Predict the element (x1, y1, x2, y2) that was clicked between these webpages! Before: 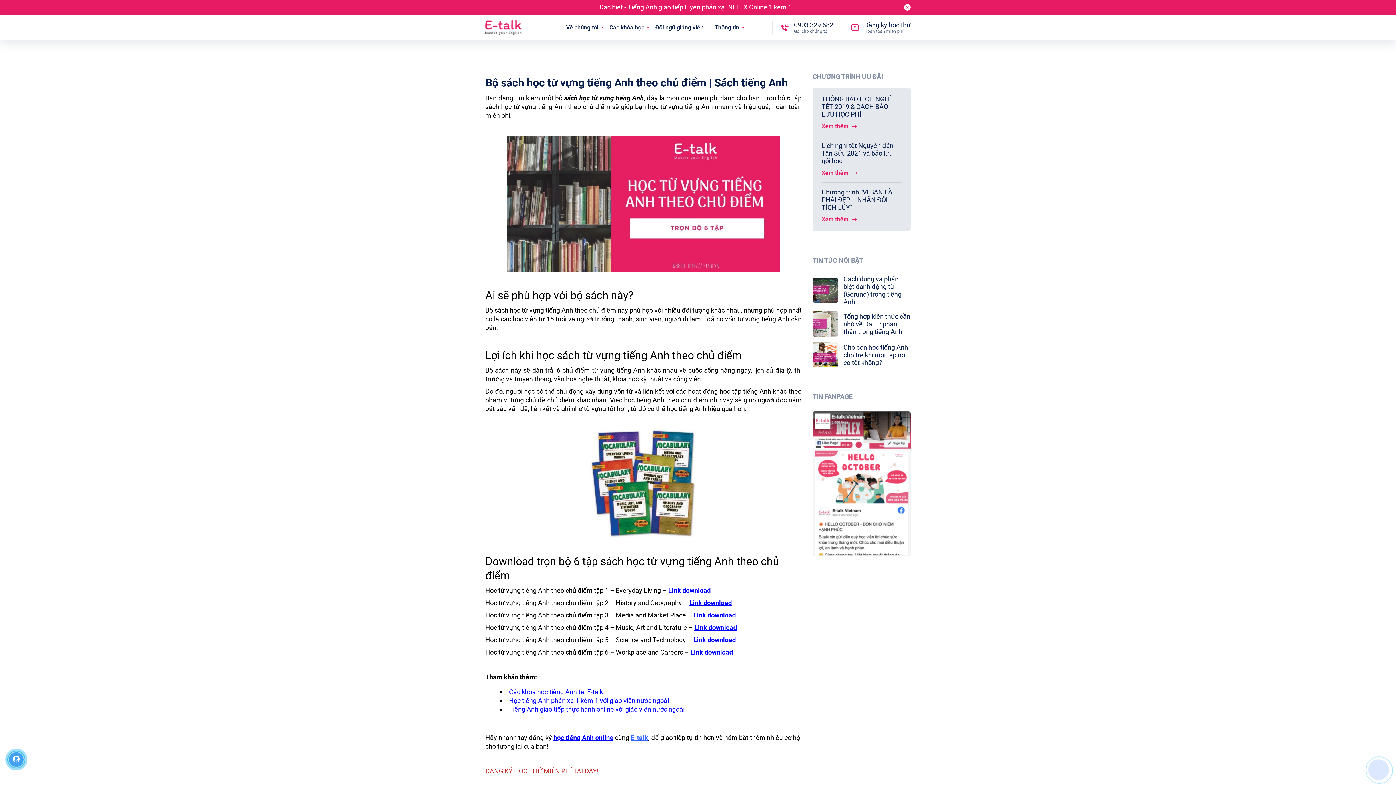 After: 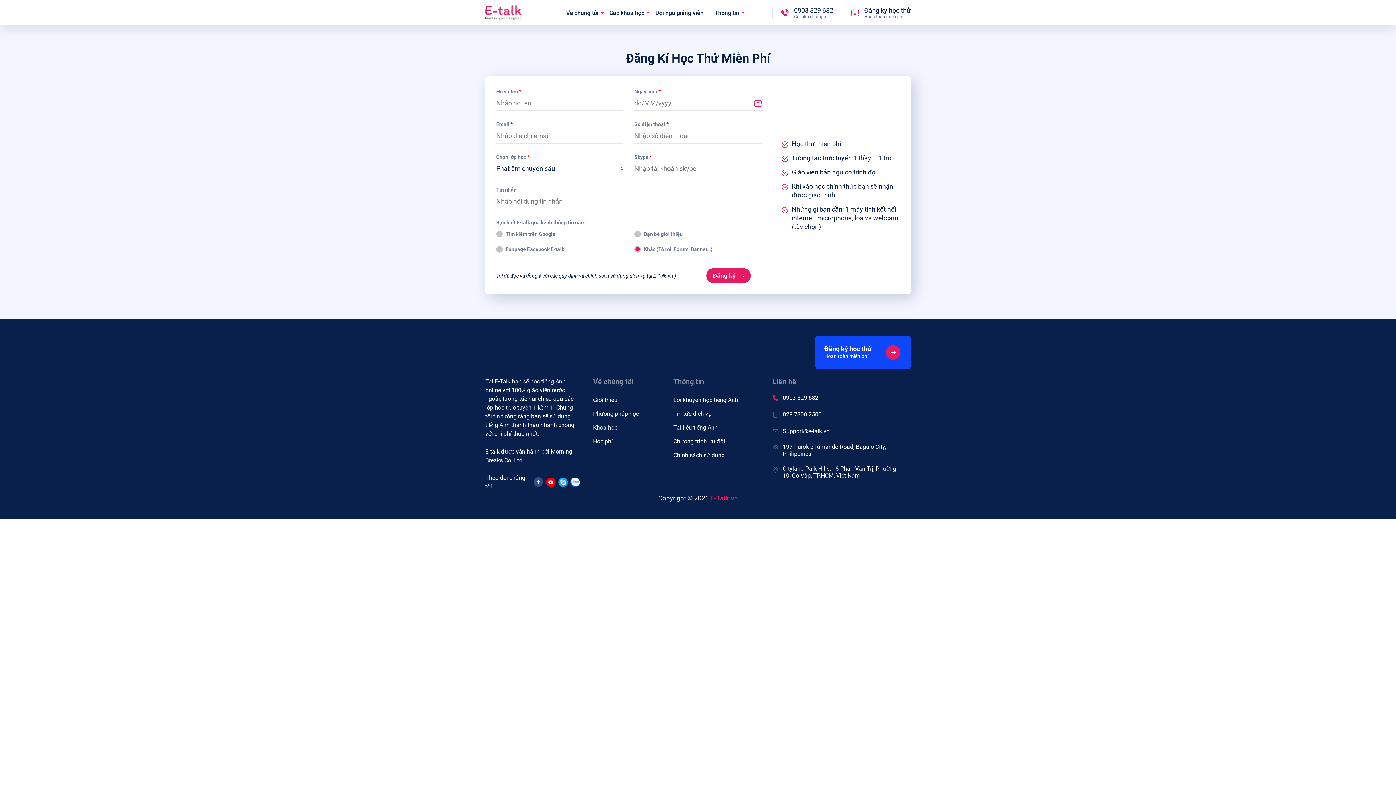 Action: label: ĐĂNG KÝ HỌC THỬ MIỄN PHÍ TẠI ĐÂY! bbox: (485, 767, 598, 775)